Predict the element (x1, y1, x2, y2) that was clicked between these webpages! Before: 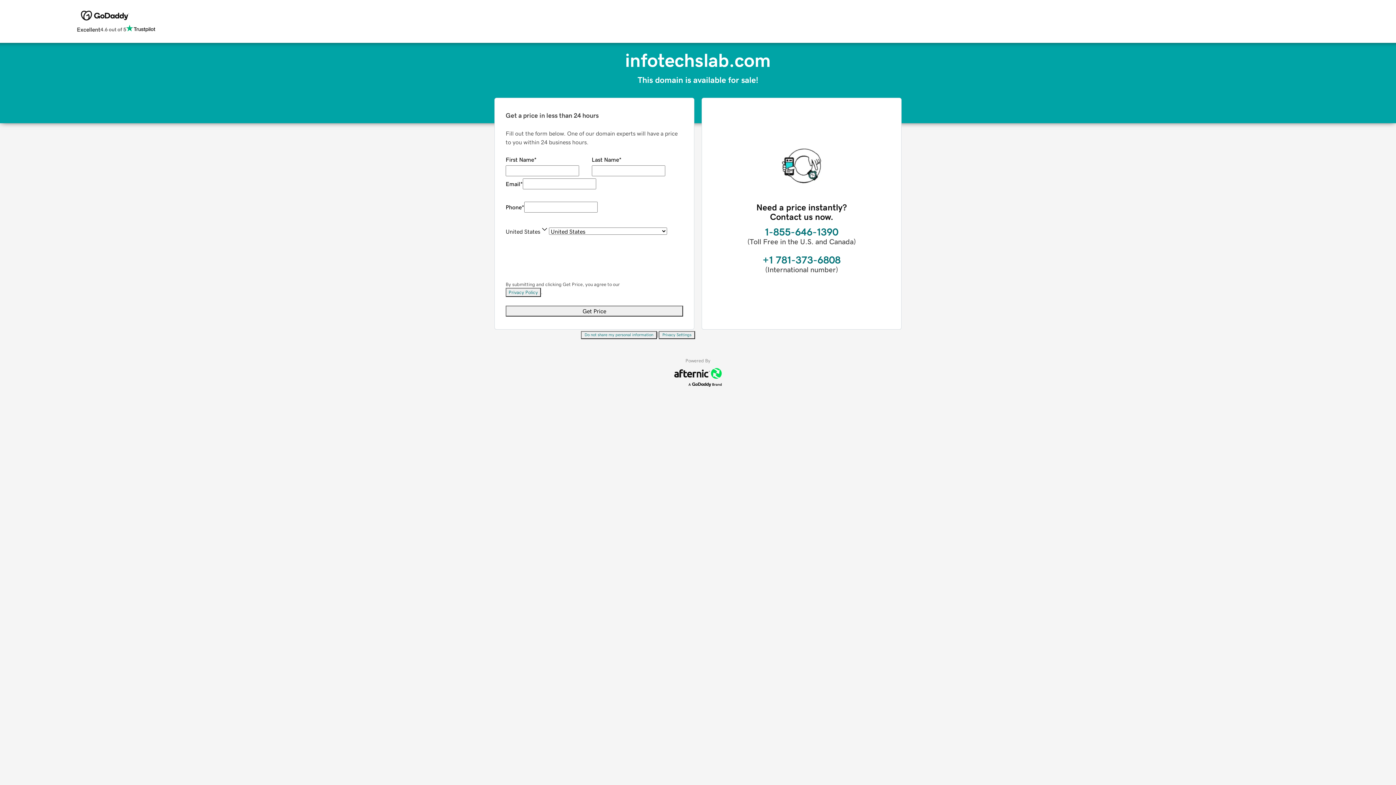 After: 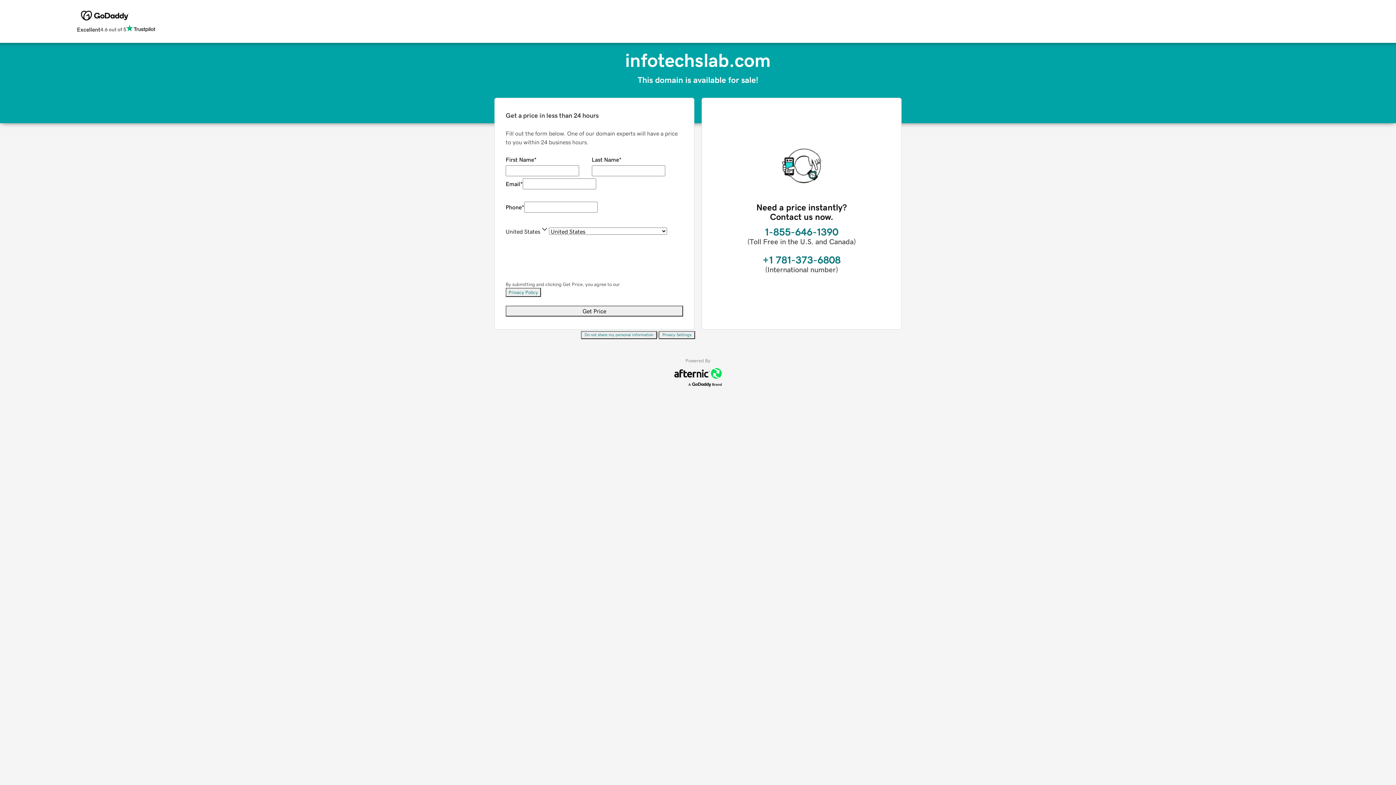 Action: bbox: (658, 331, 695, 339) label: Privacy Settings